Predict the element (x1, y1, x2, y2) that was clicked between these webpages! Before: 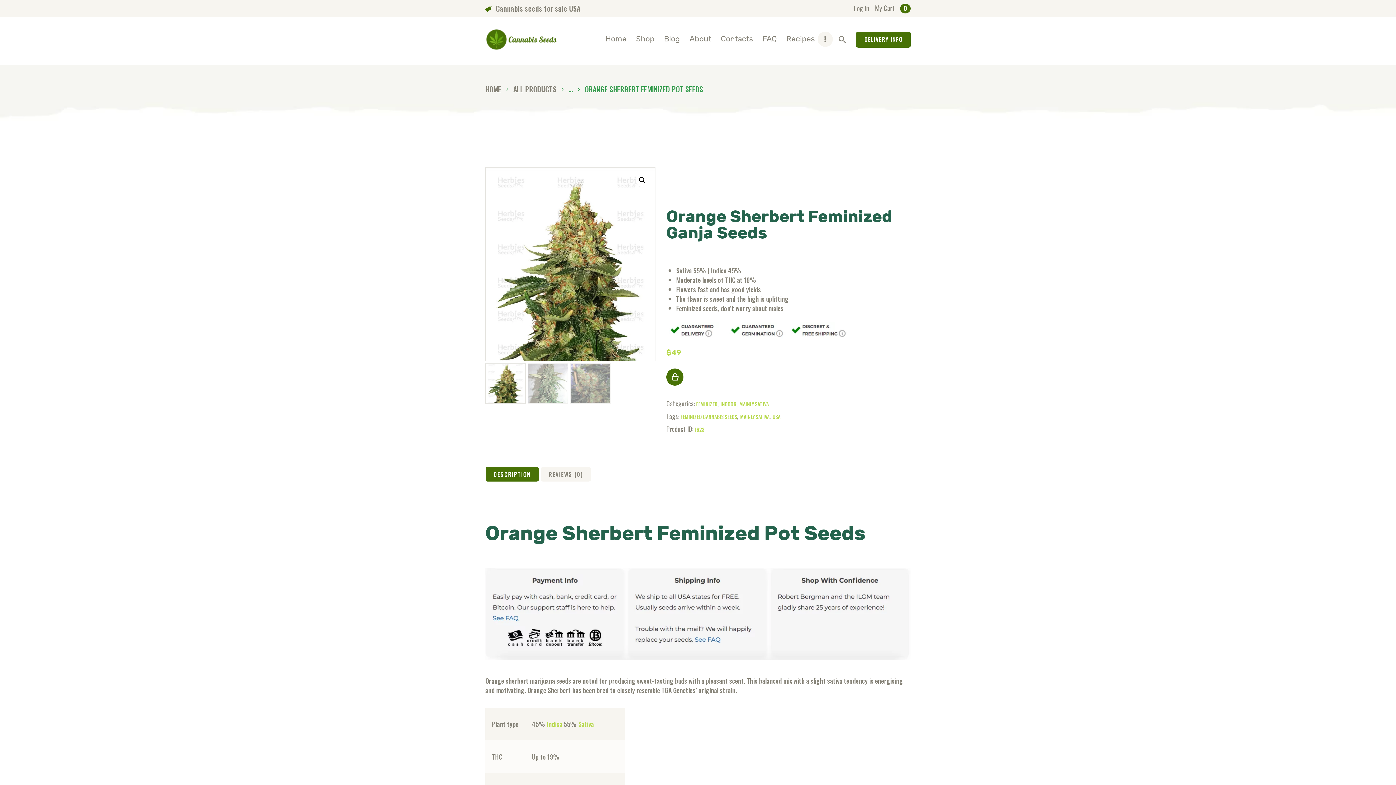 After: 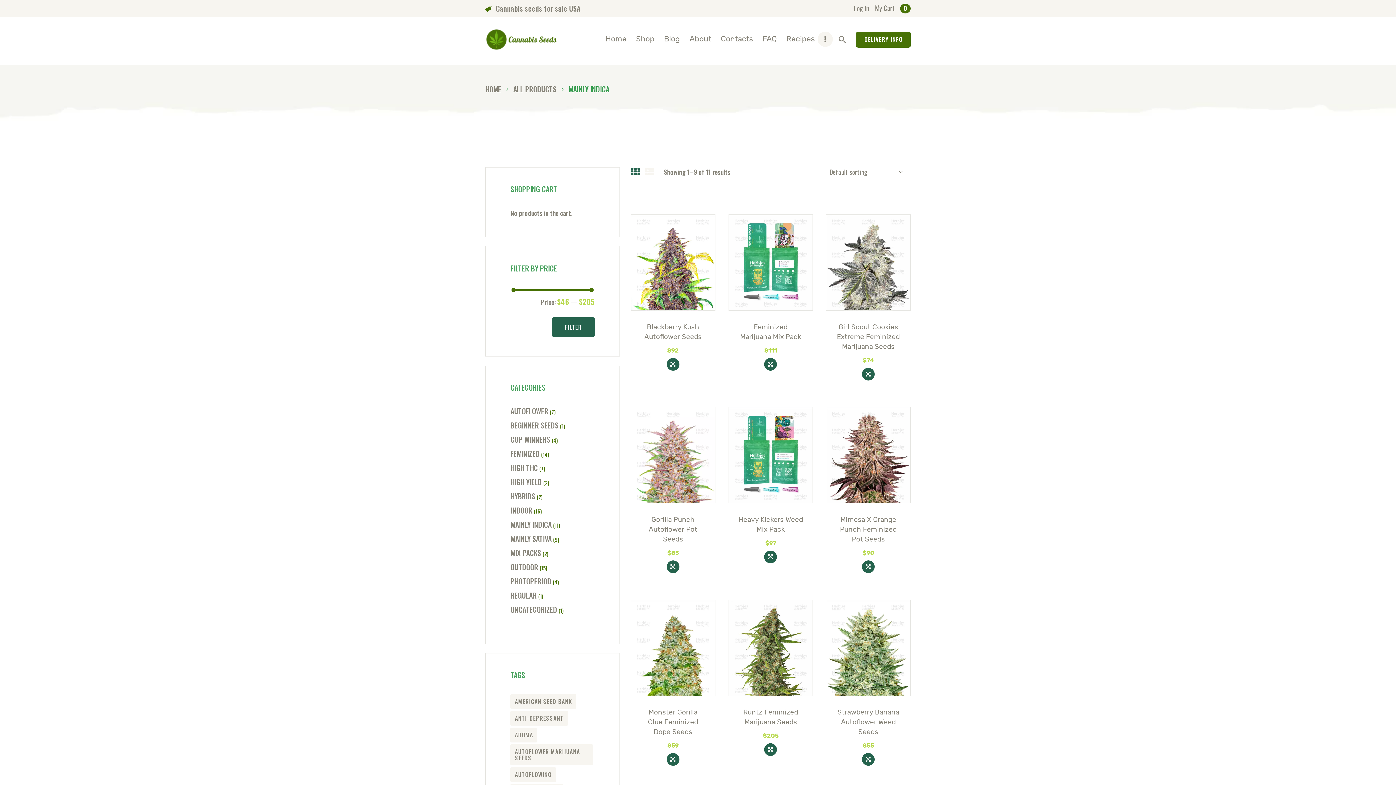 Action: bbox: (546, 719, 562, 729) label: Indica